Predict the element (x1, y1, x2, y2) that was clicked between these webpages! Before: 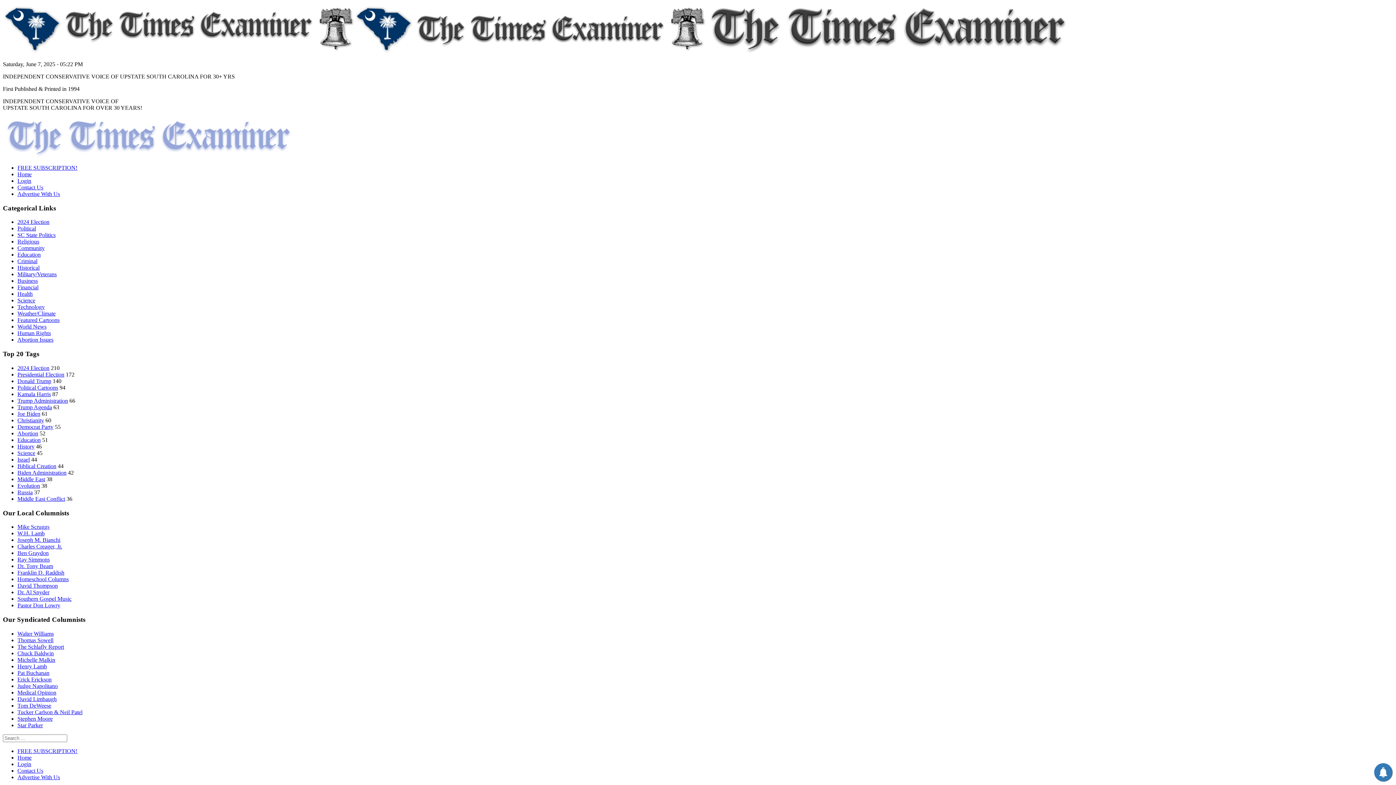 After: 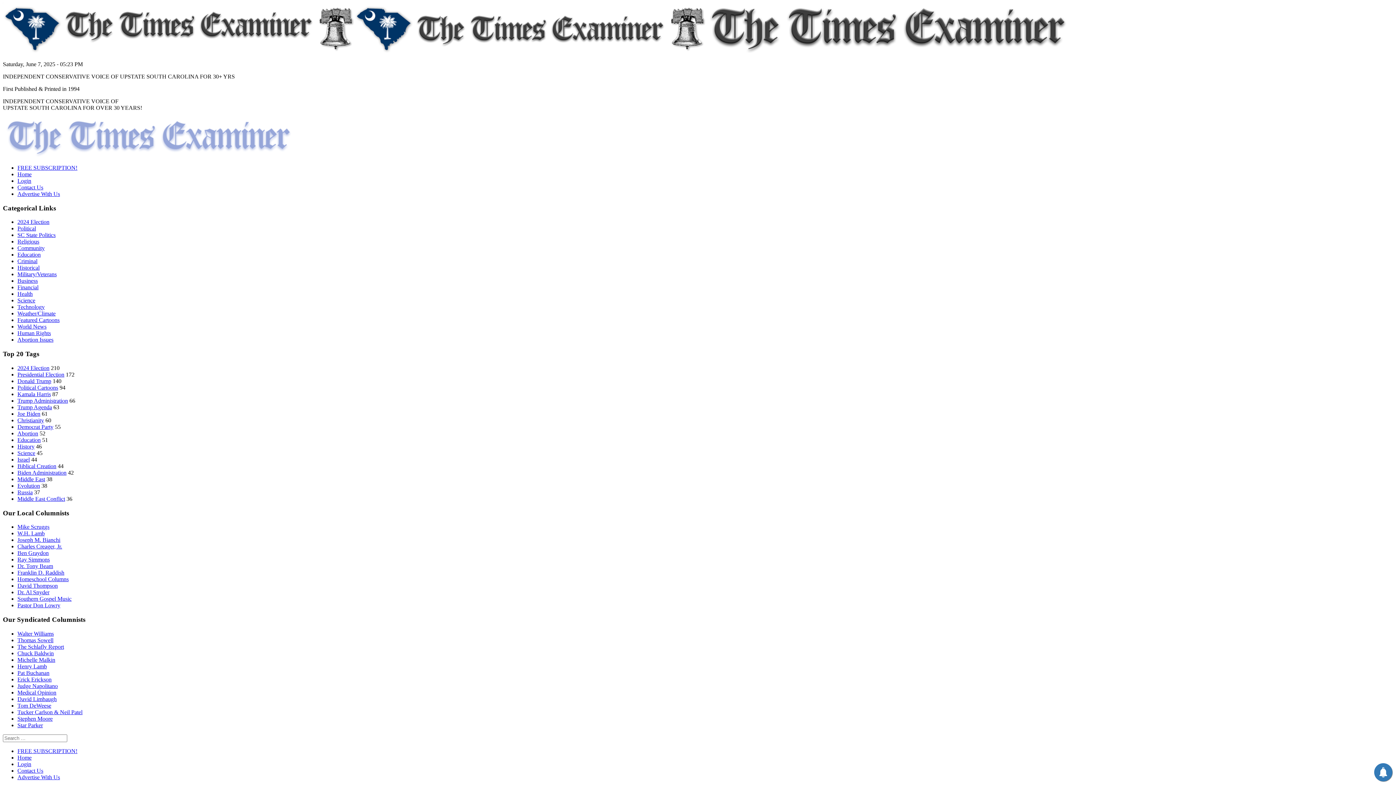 Action: label: History bbox: (17, 443, 34, 449)